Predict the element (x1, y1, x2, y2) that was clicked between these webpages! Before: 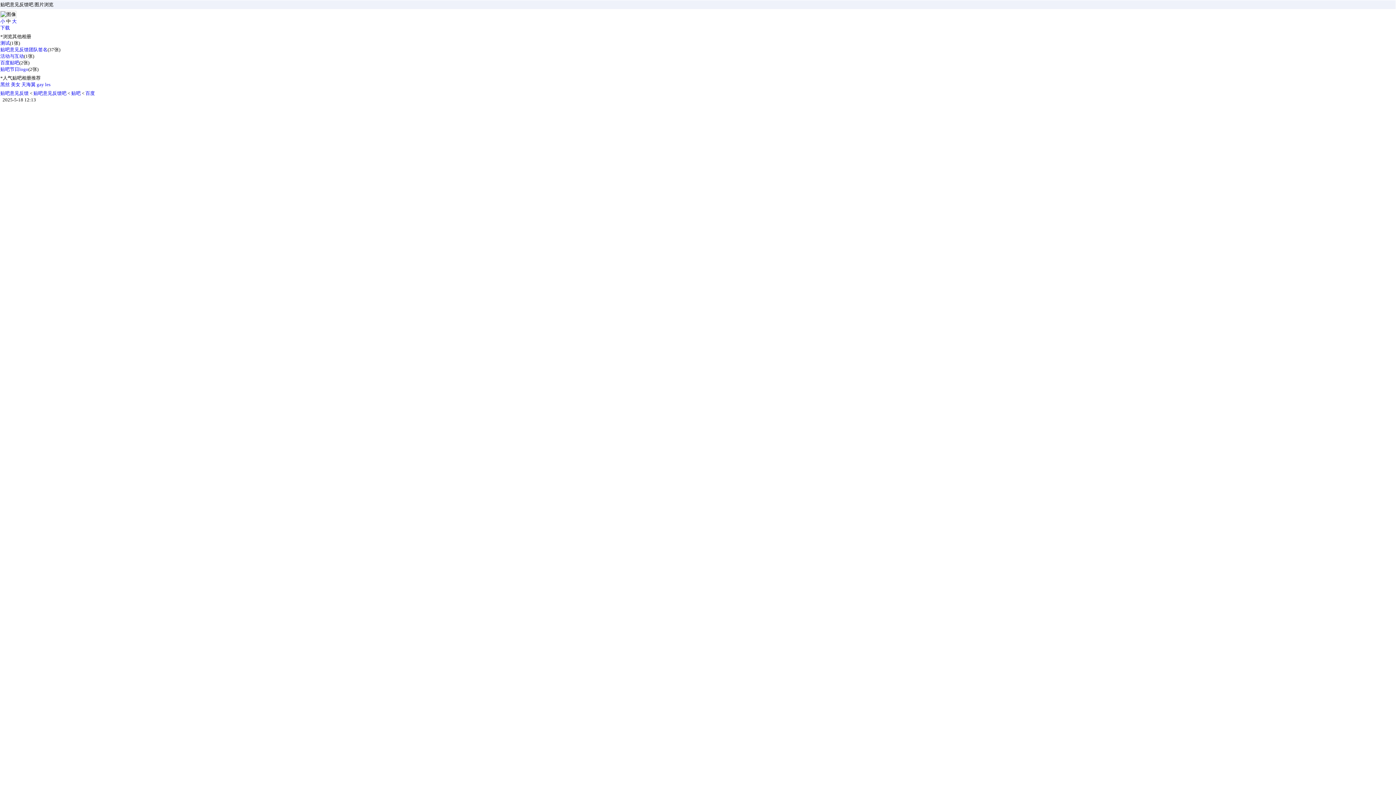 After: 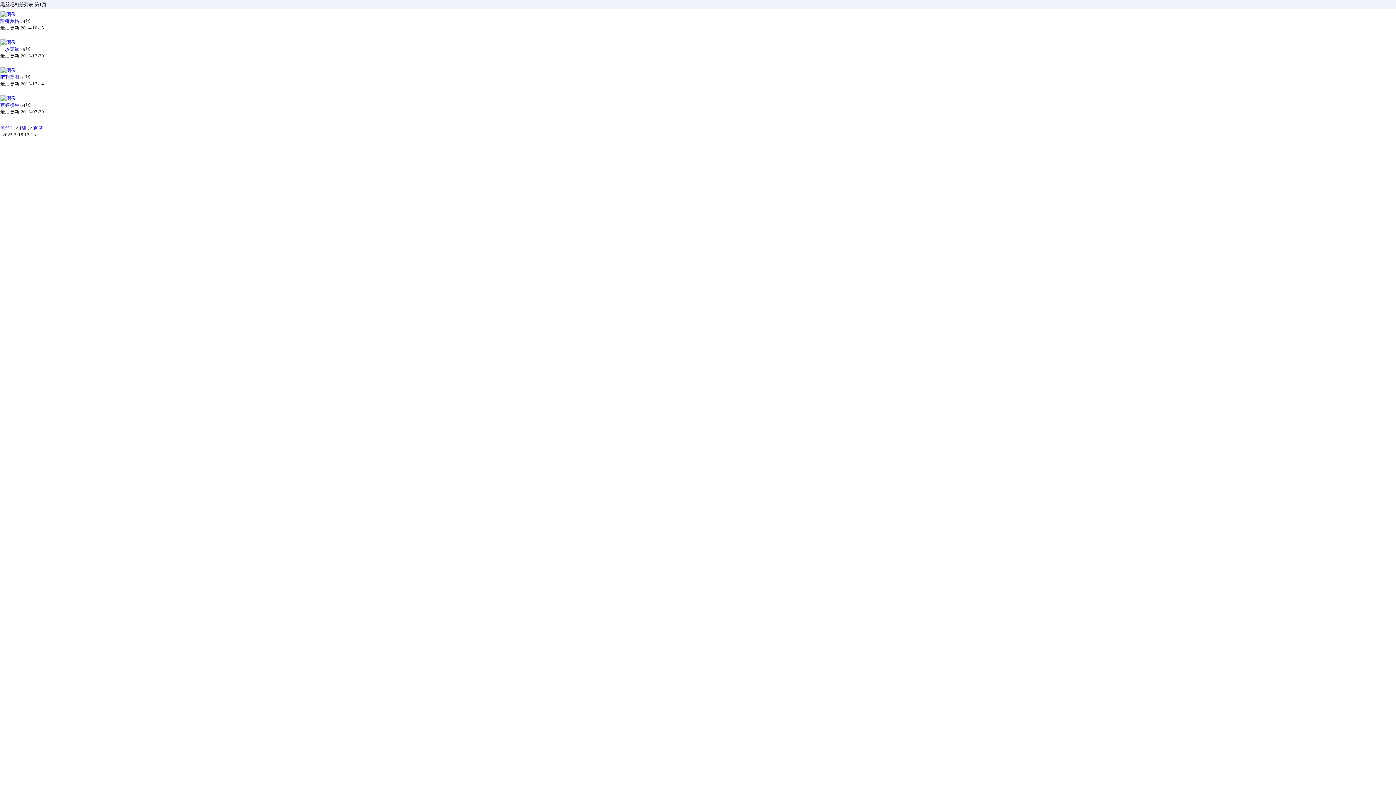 Action: label: 黑丝 bbox: (0, 81, 9, 87)